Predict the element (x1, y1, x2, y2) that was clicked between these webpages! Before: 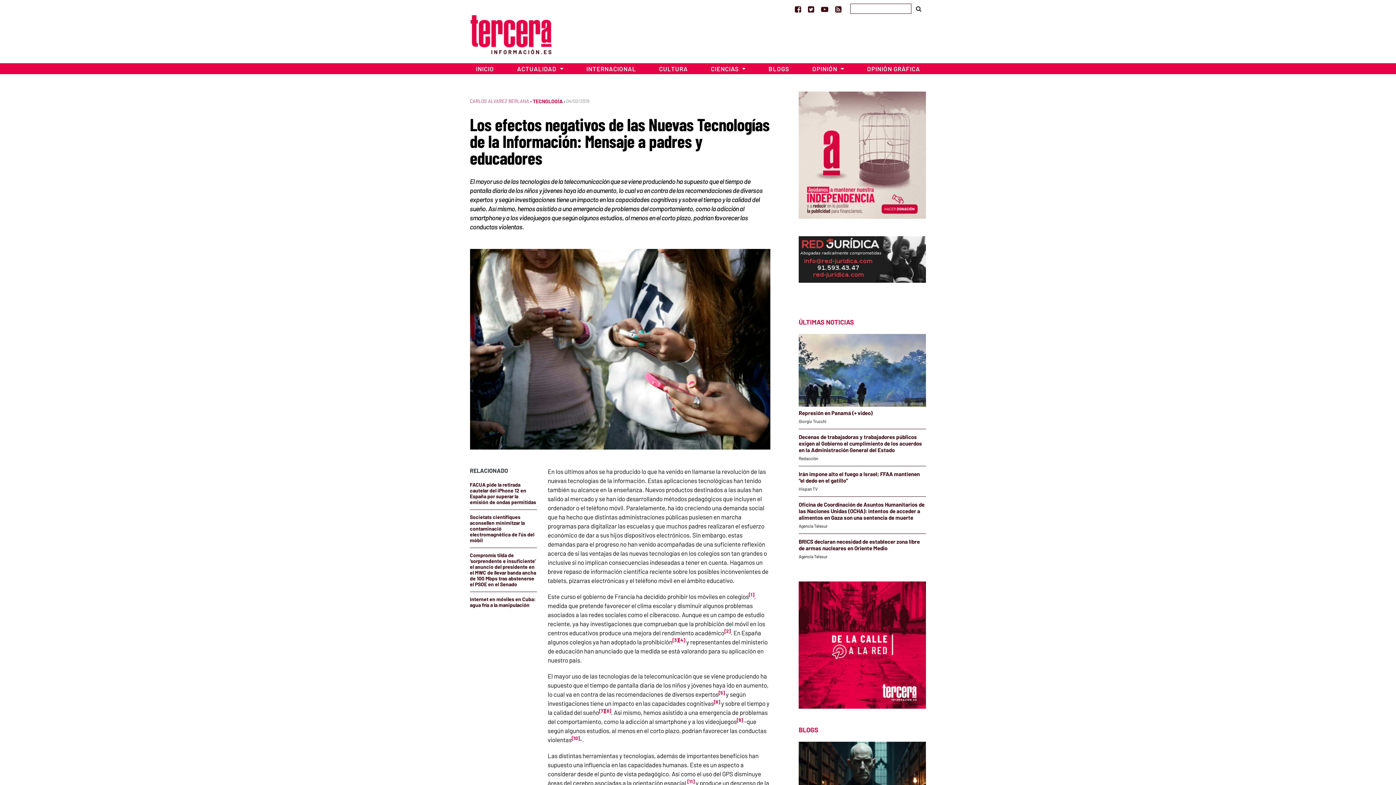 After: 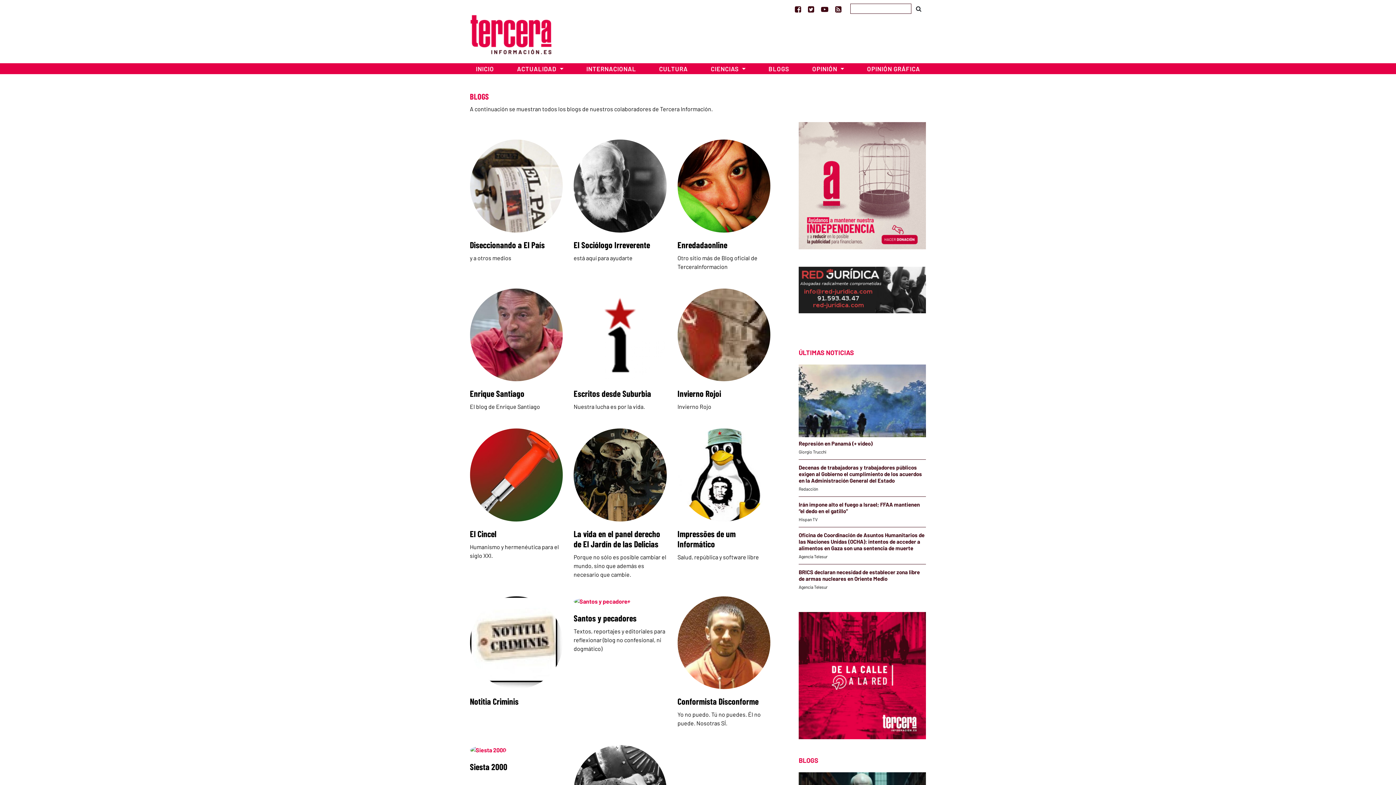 Action: label: BLOGS bbox: (757, 63, 800, 74)